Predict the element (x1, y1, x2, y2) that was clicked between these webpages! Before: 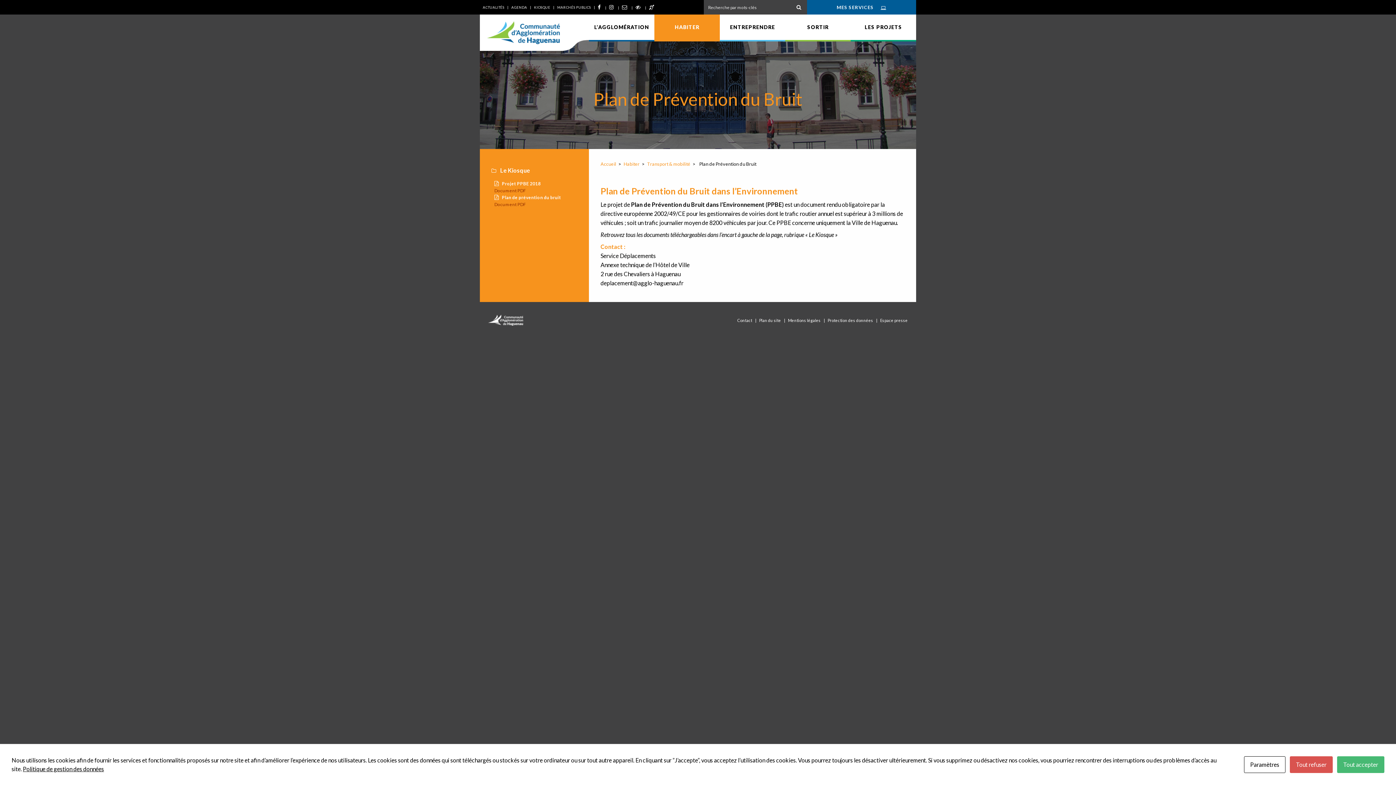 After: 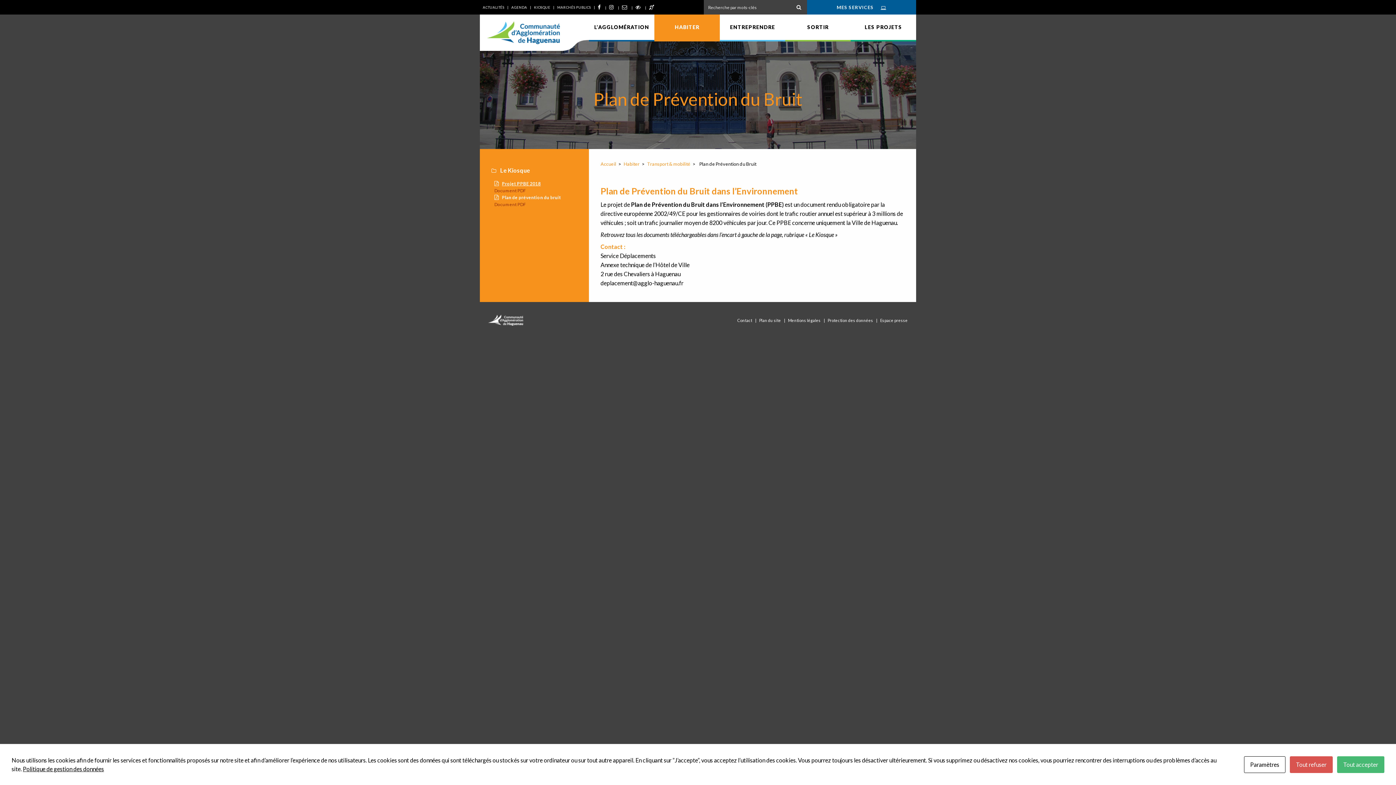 Action: bbox: (502, 181, 540, 186) label: Projet PPBE 2018